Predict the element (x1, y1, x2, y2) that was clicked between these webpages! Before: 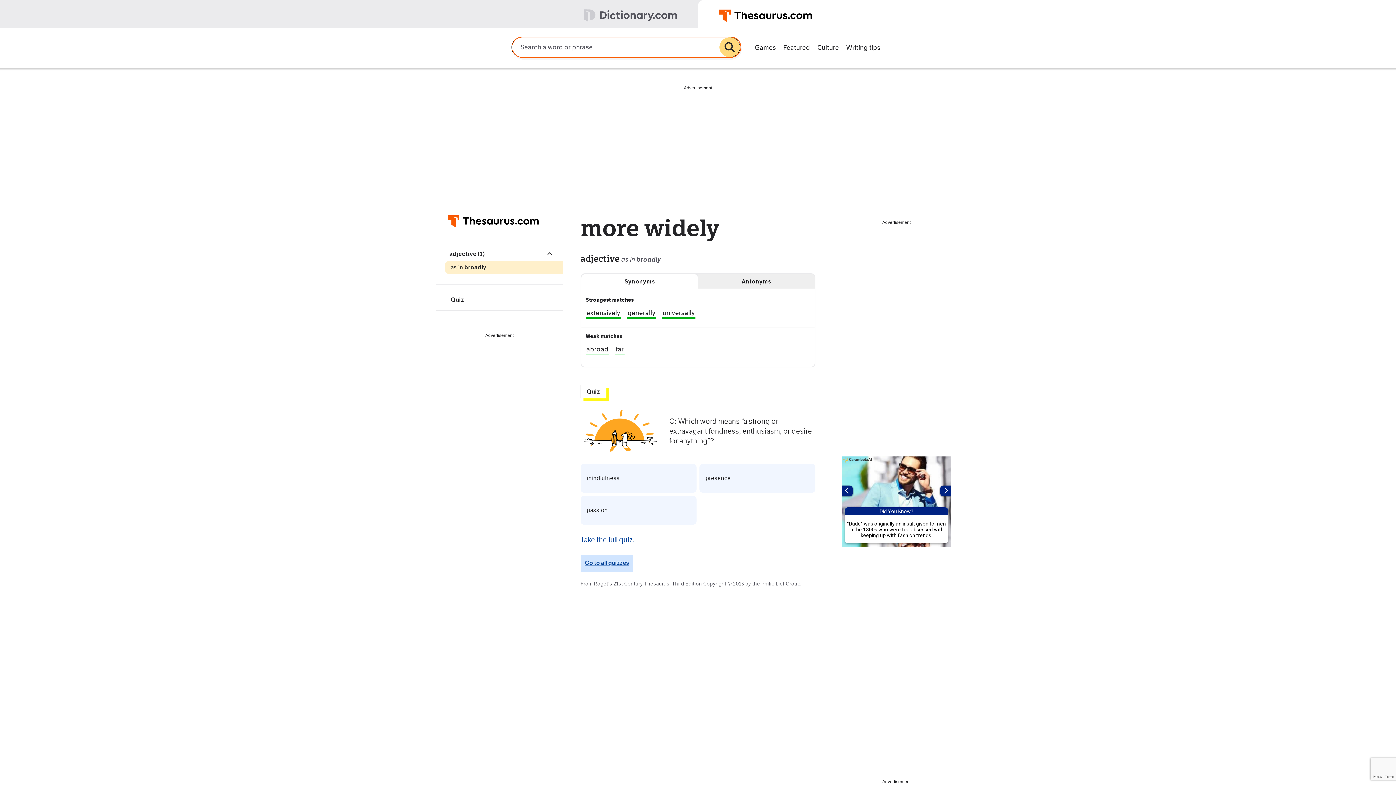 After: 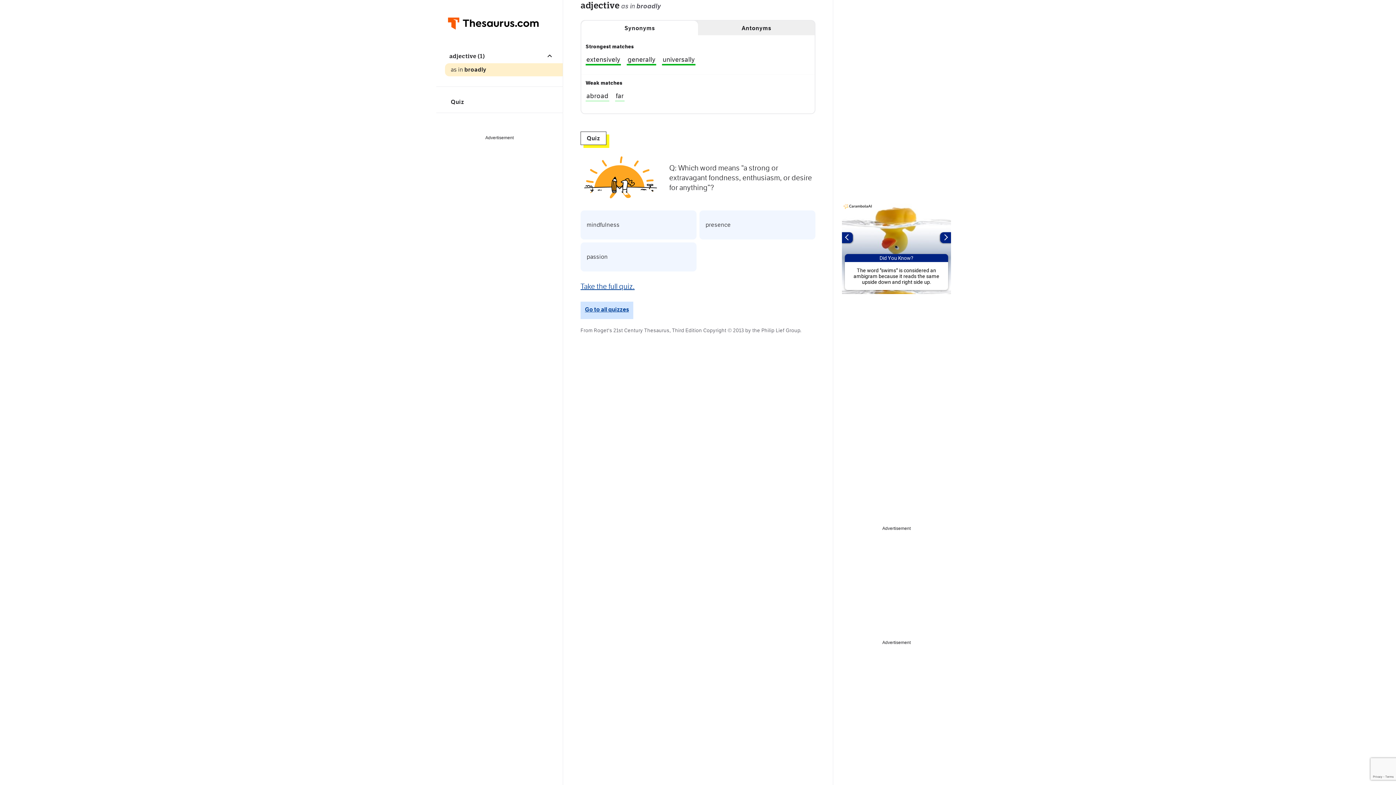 Action: bbox: (445, 261, 562, 274) label: as in broadly